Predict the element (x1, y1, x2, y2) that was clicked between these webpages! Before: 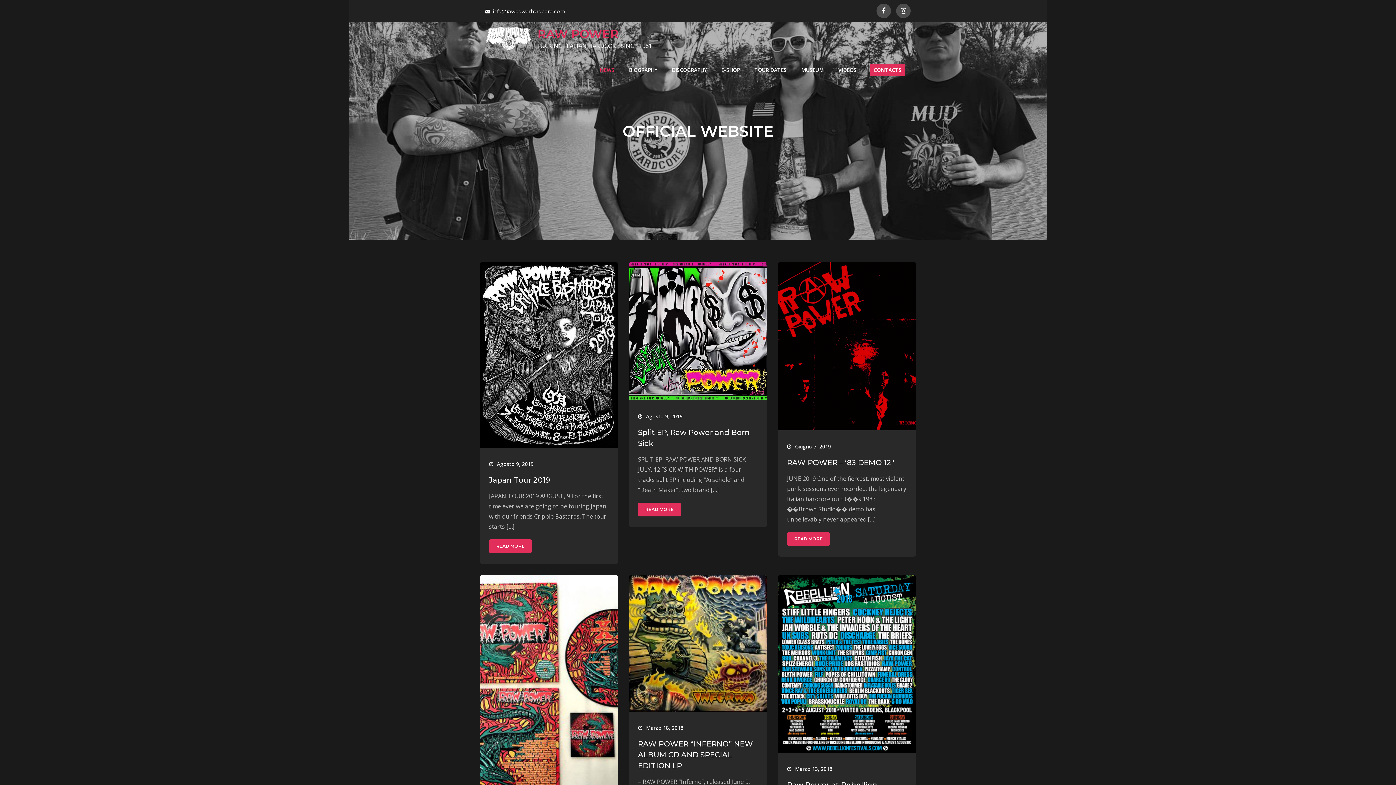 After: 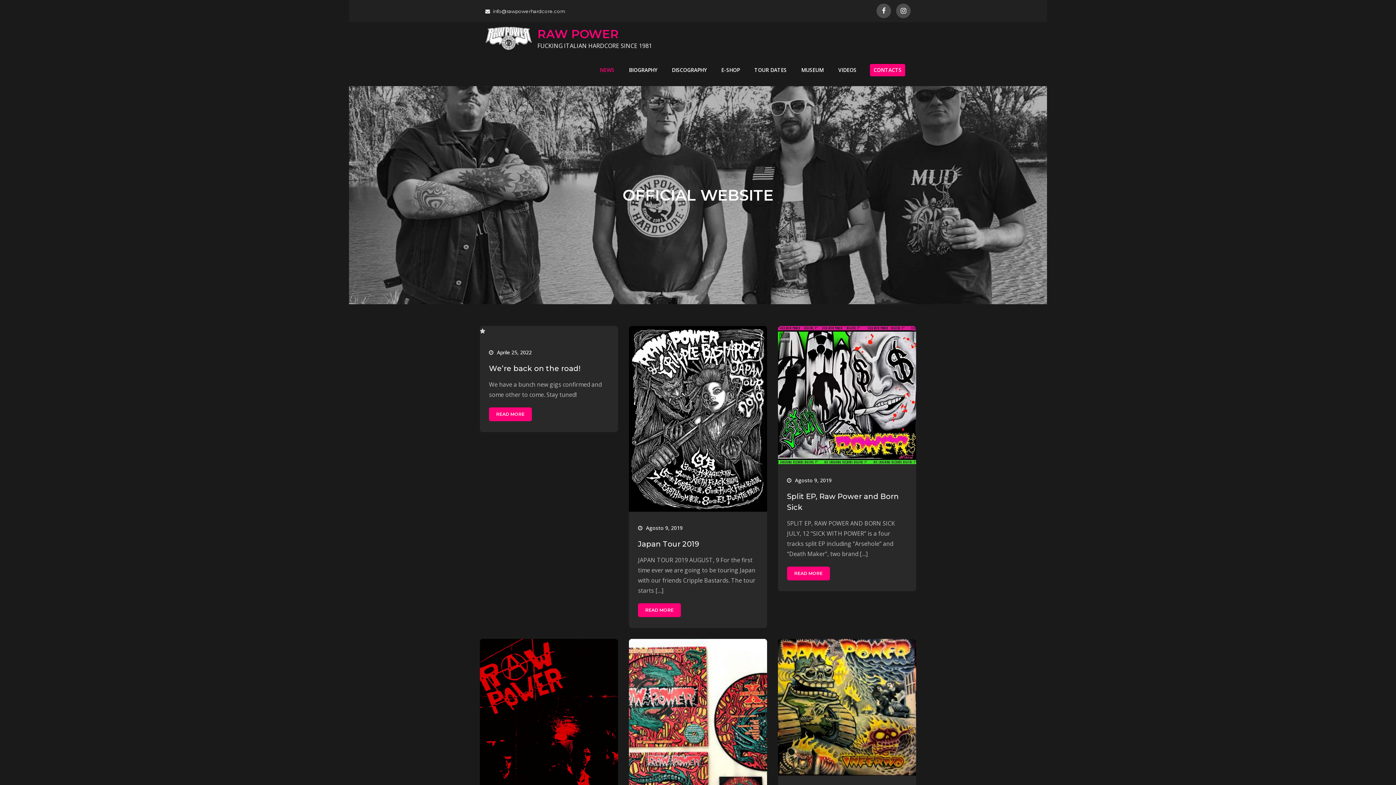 Action: label: RAW POWER bbox: (537, 26, 619, 40)